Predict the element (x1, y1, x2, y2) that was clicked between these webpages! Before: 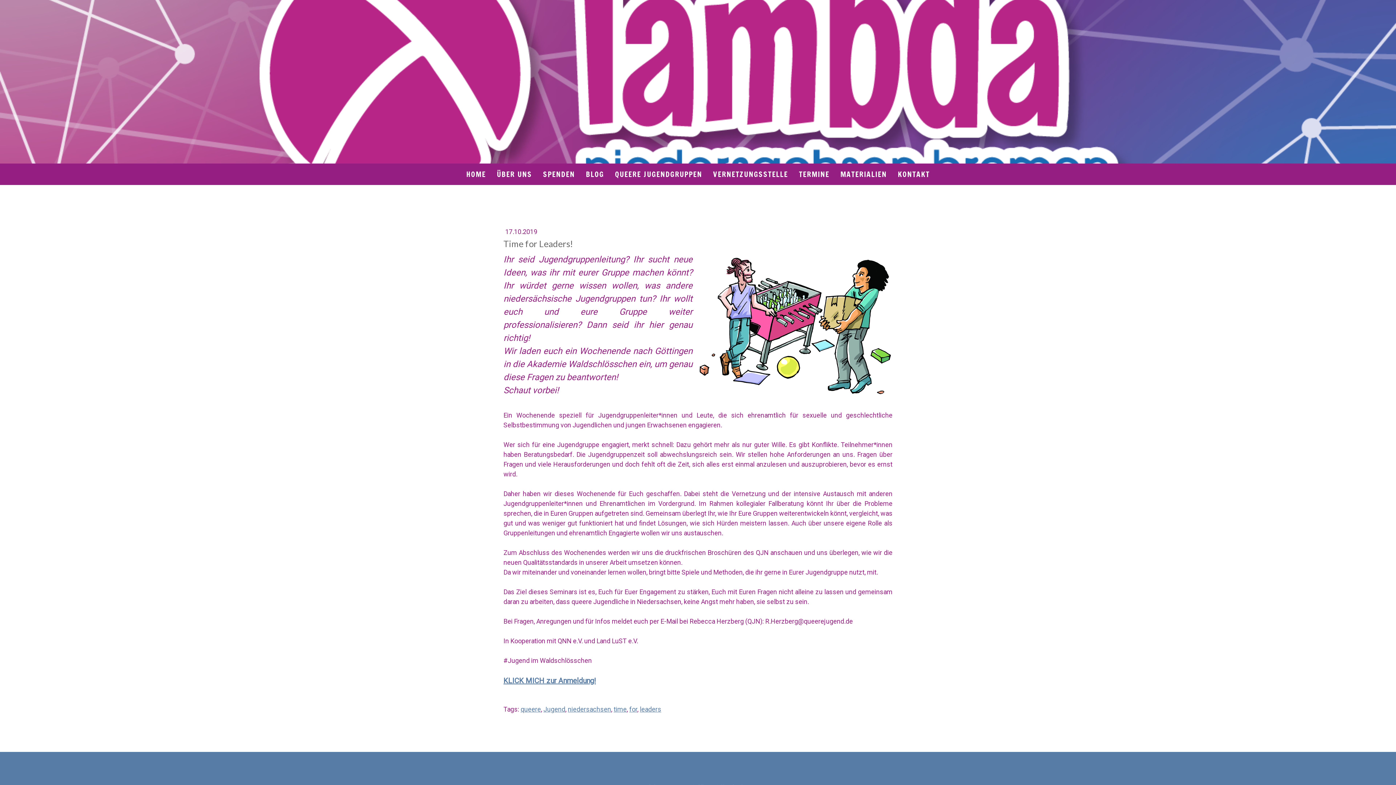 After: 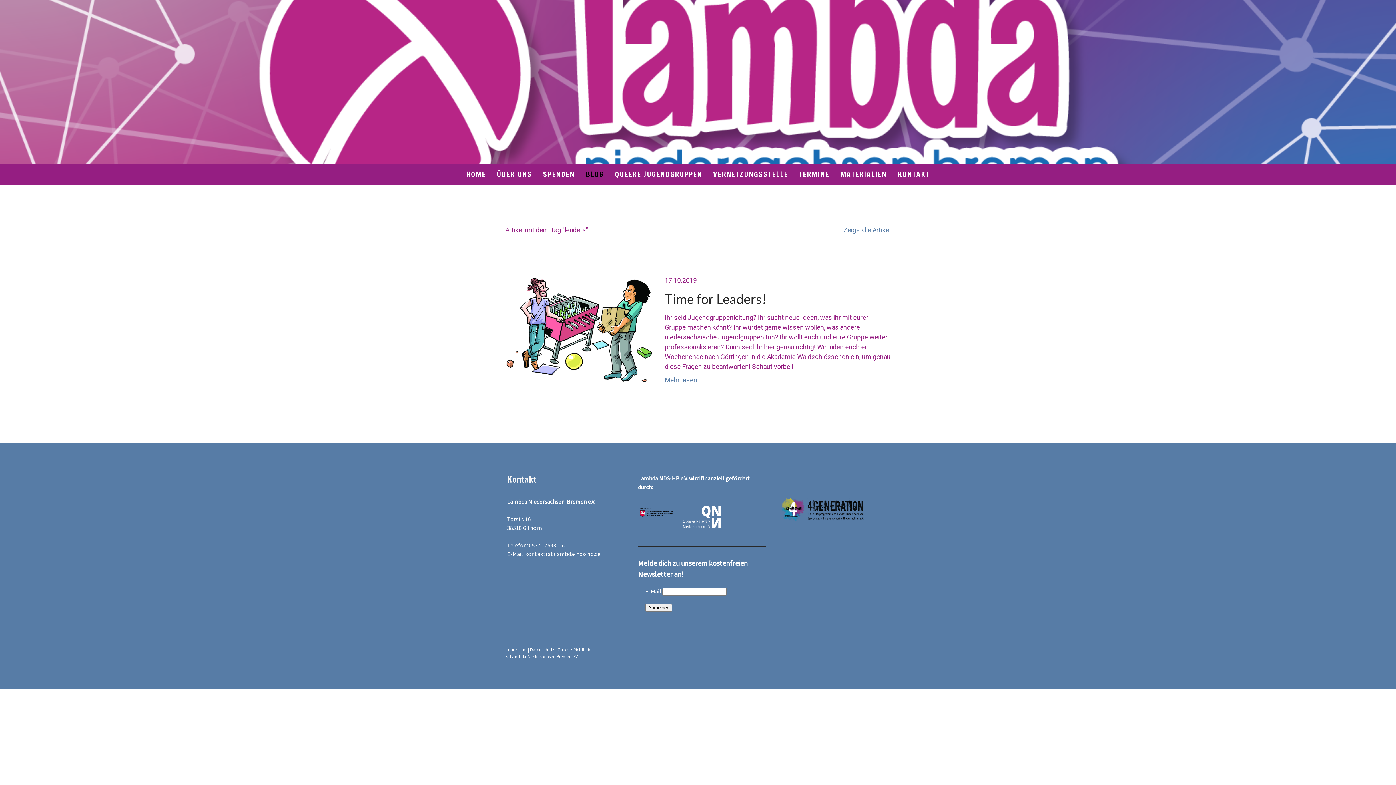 Action: label: leaders bbox: (640, 705, 661, 713)